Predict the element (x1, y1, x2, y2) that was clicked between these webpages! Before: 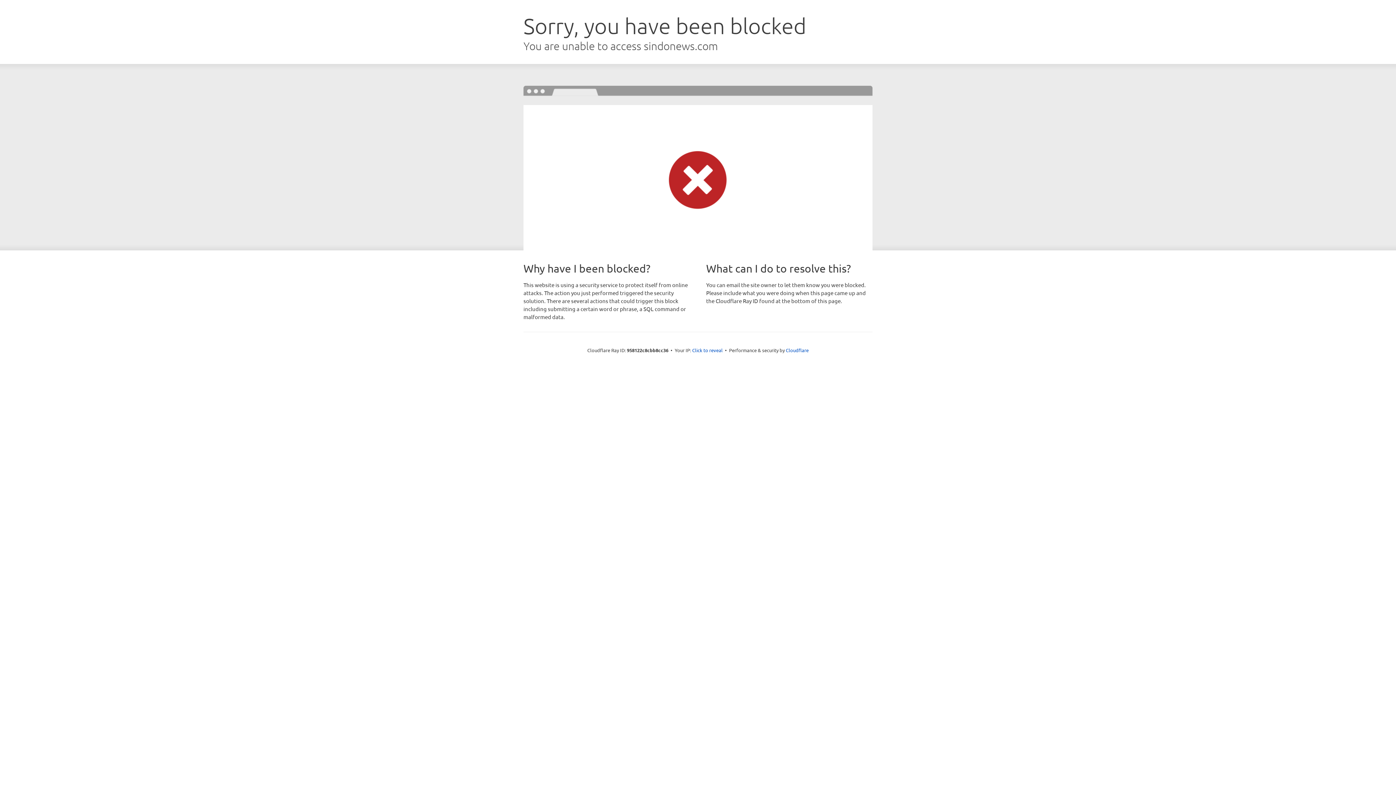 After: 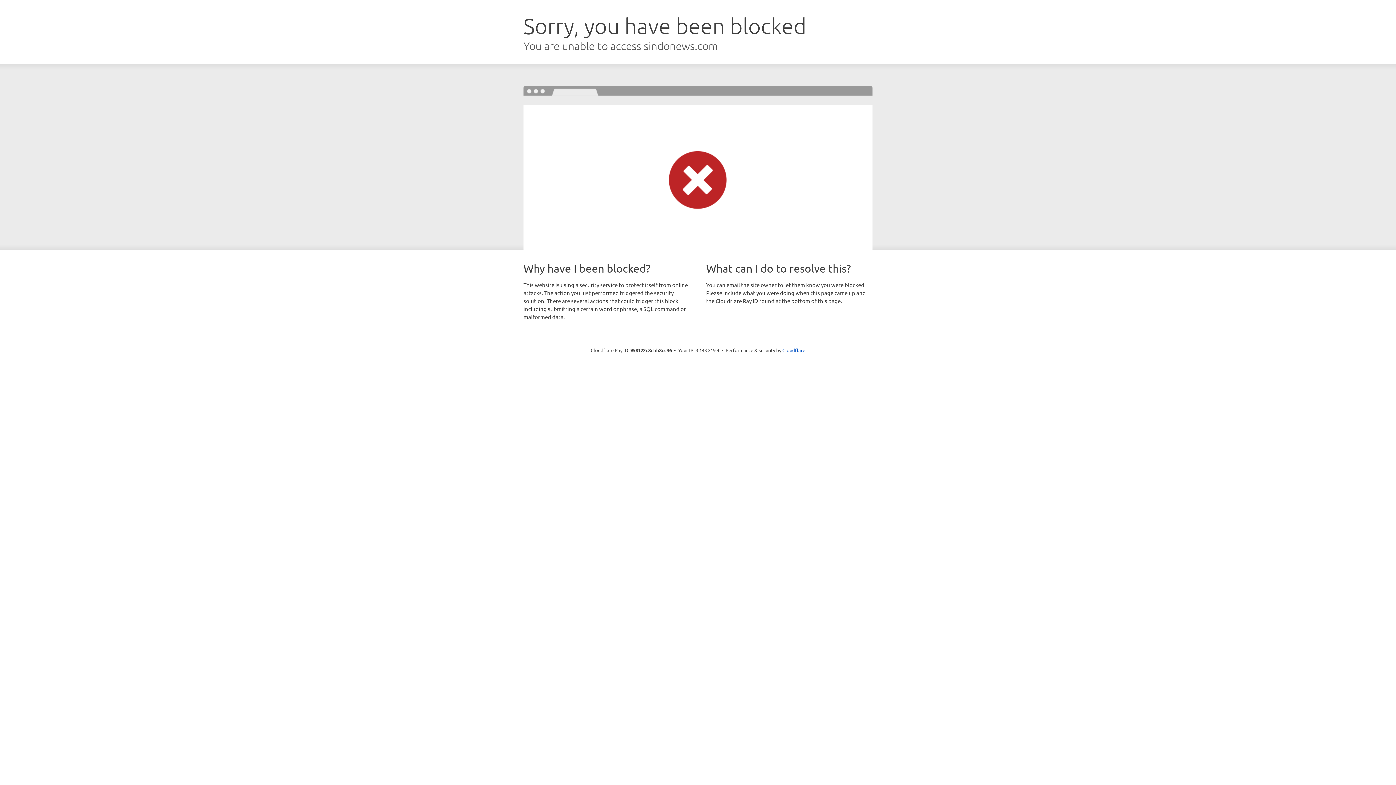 Action: bbox: (692, 346, 722, 353) label: Click to reveal